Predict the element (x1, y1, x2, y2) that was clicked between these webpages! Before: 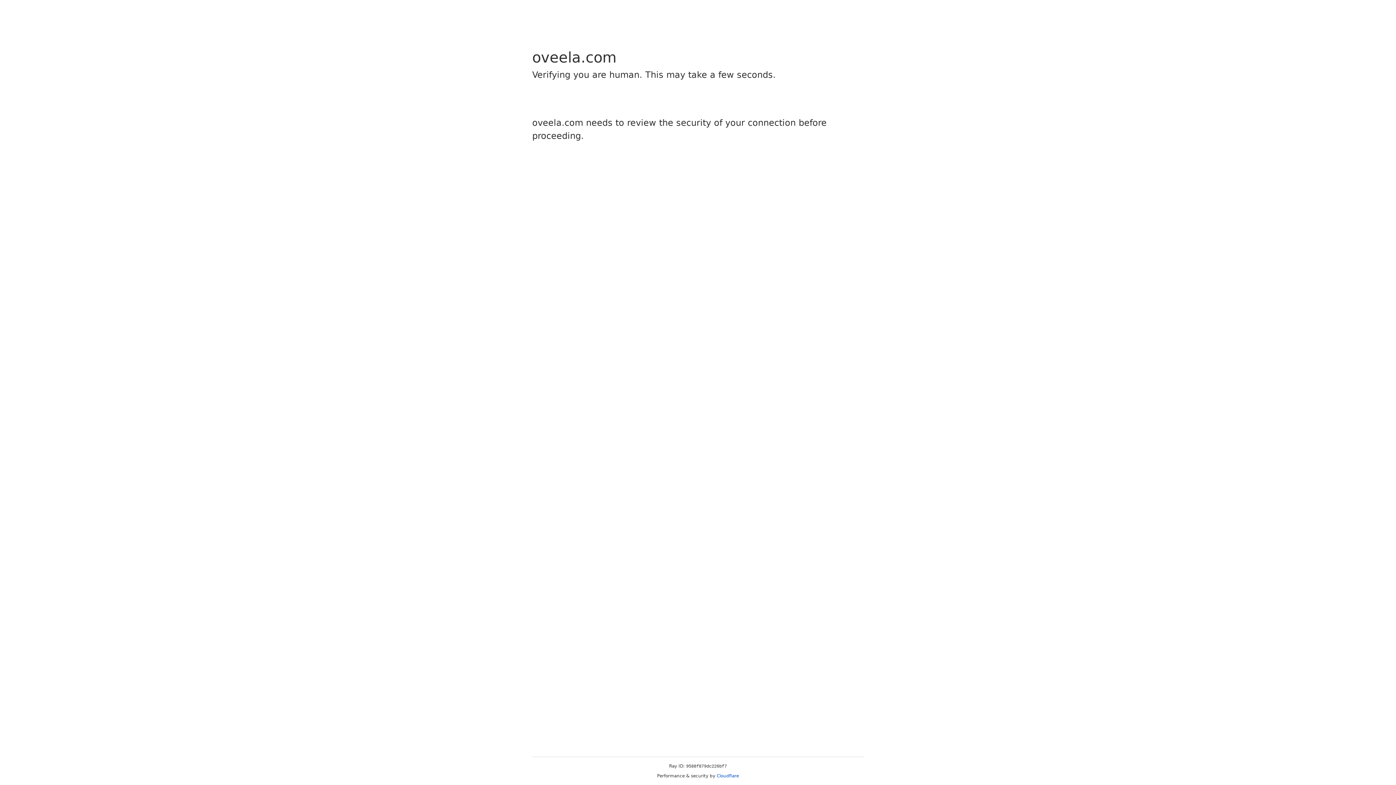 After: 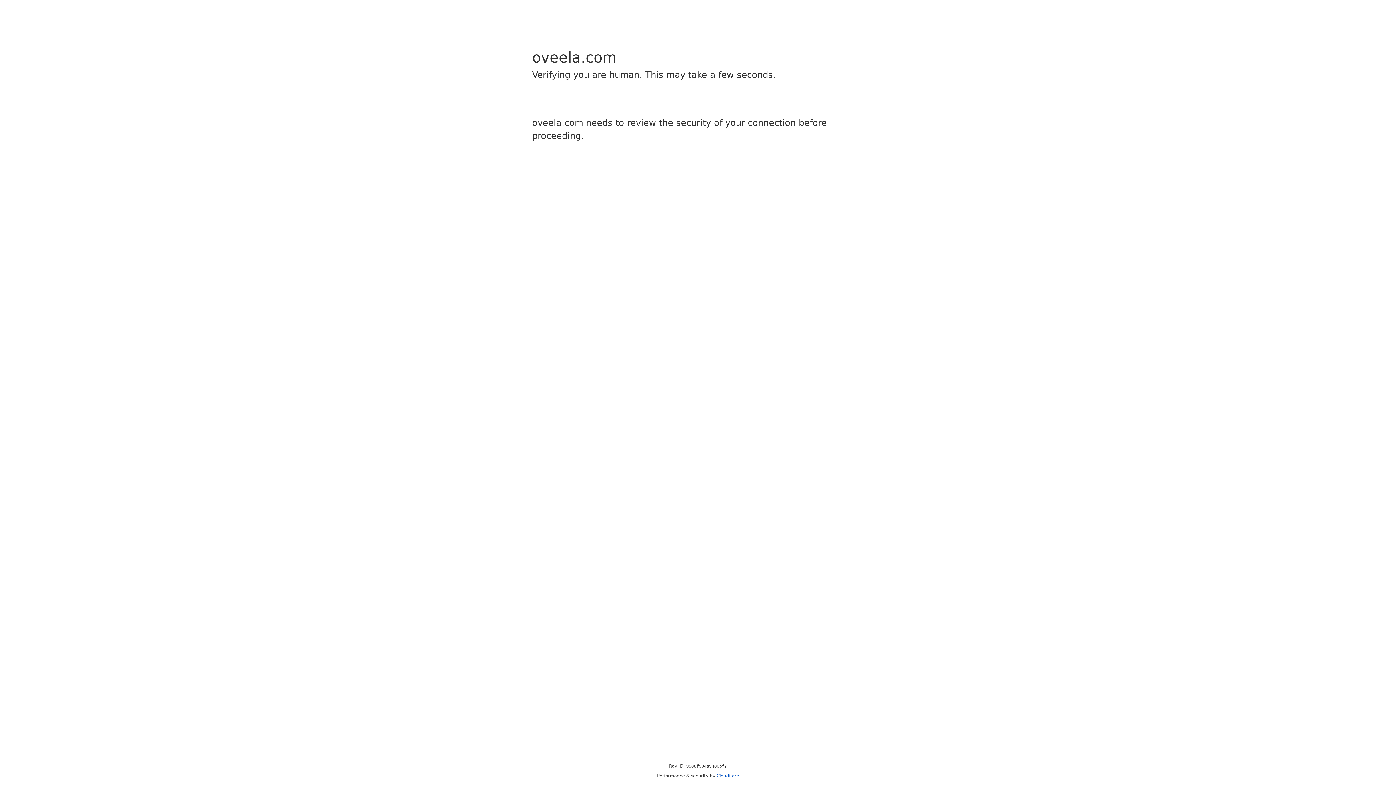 Action: bbox: (716, 773, 739, 778) label: Cloudflare